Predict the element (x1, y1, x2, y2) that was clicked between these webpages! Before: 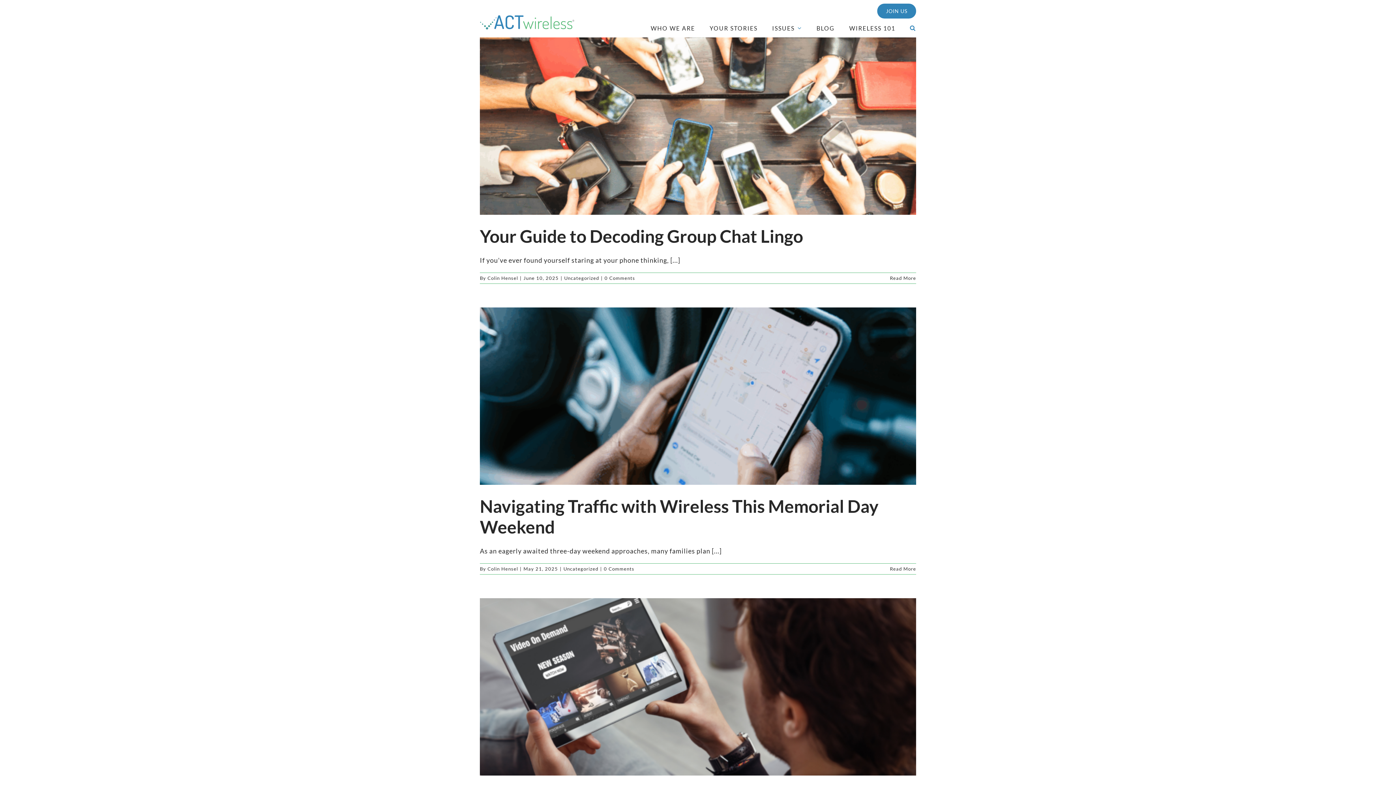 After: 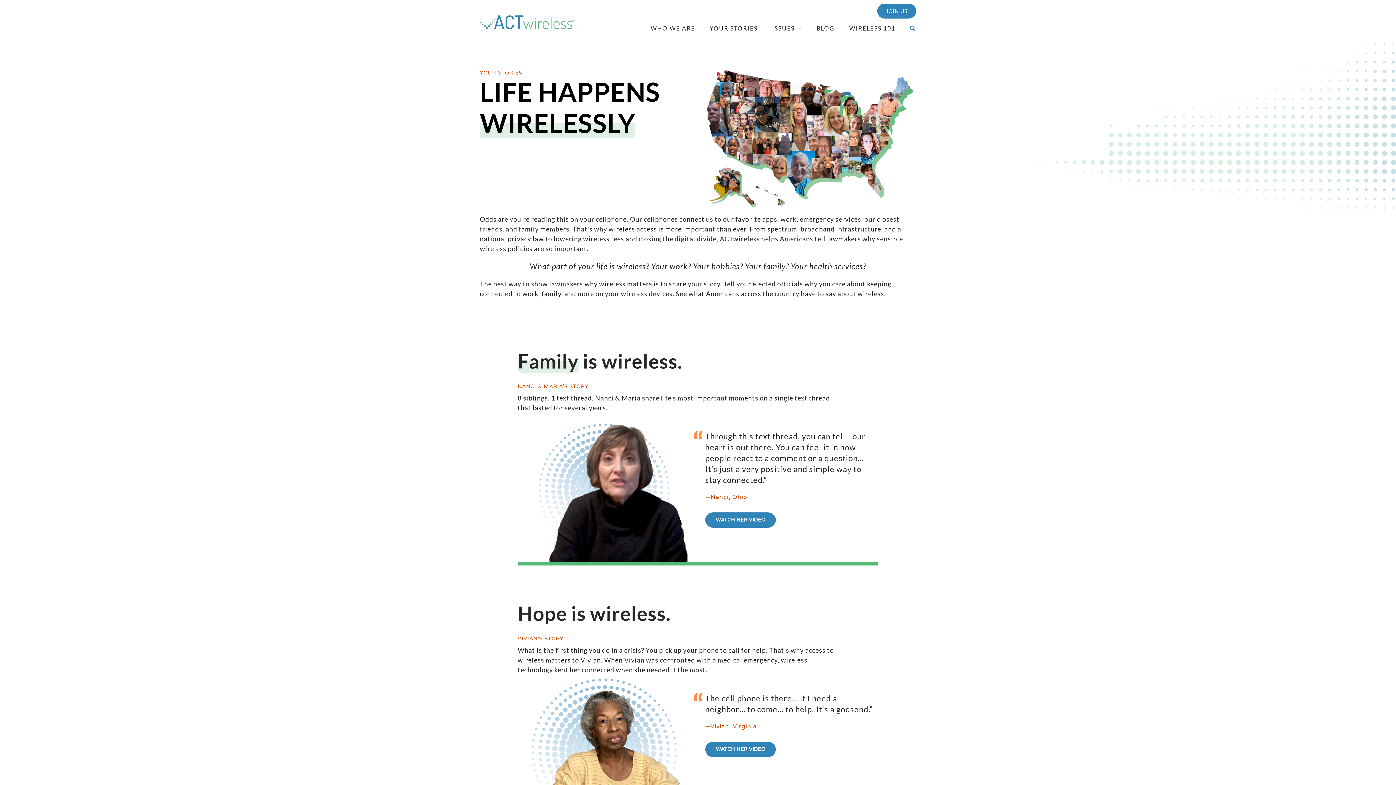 Action: bbox: (702, 24, 757, 31) label: YOUR STORIES